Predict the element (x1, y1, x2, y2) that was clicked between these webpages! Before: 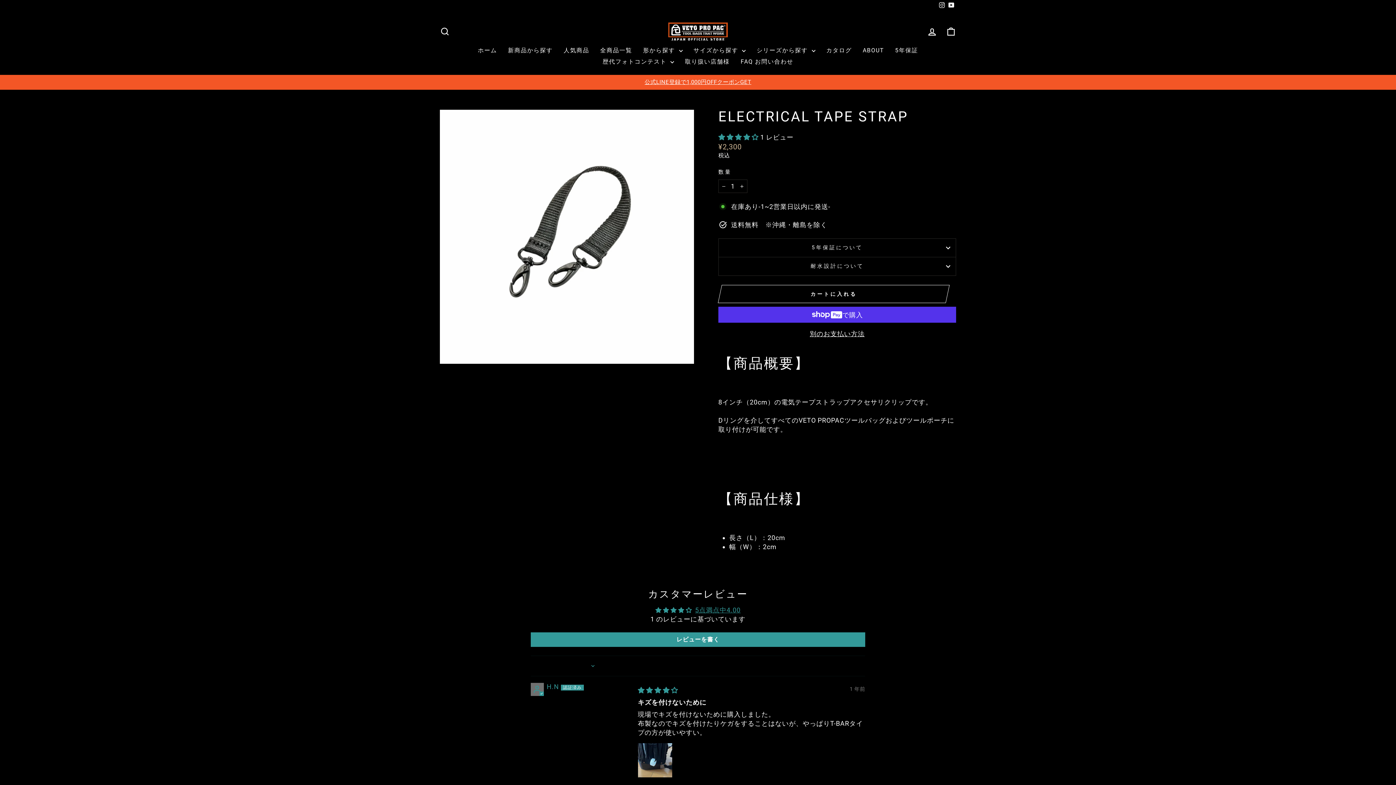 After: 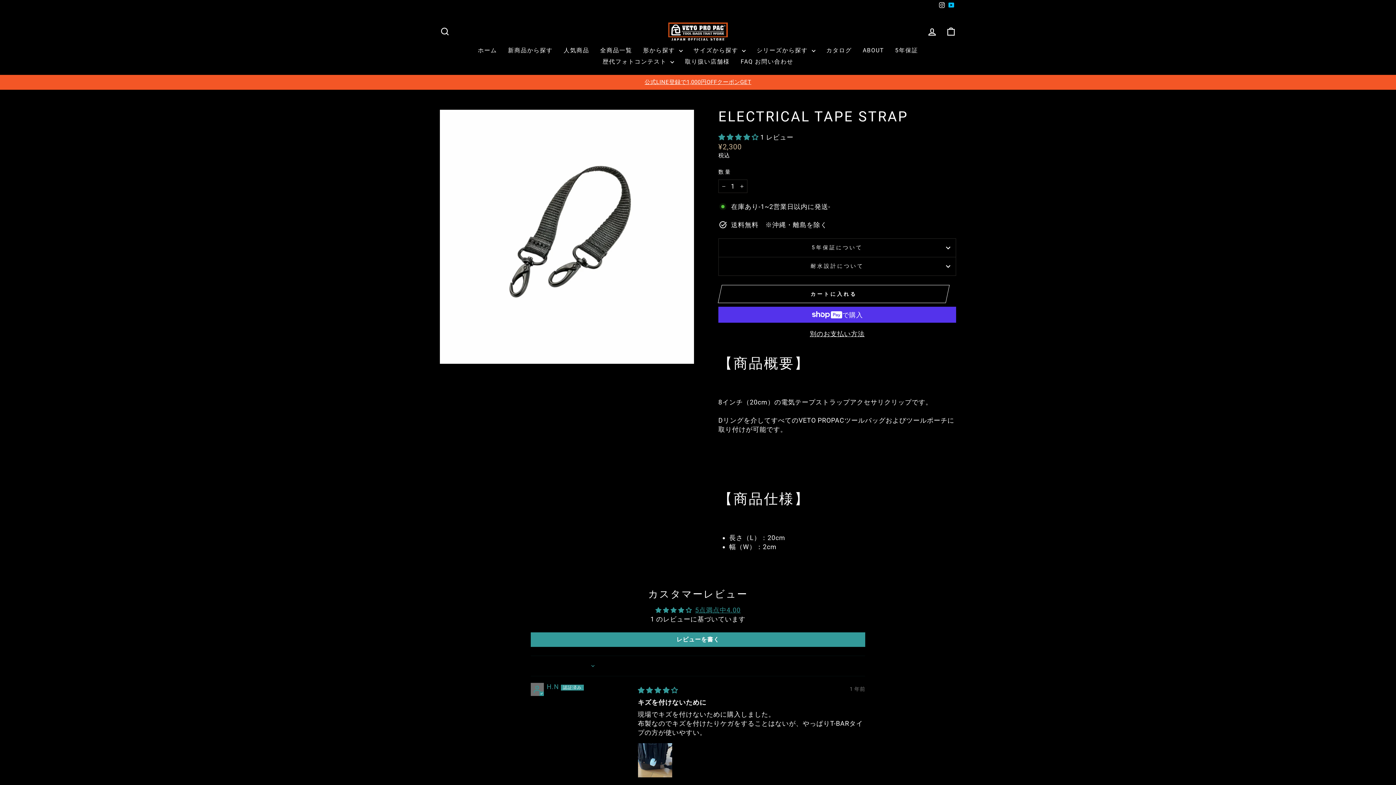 Action: bbox: (946, 0, 956, 11) label: YouTube